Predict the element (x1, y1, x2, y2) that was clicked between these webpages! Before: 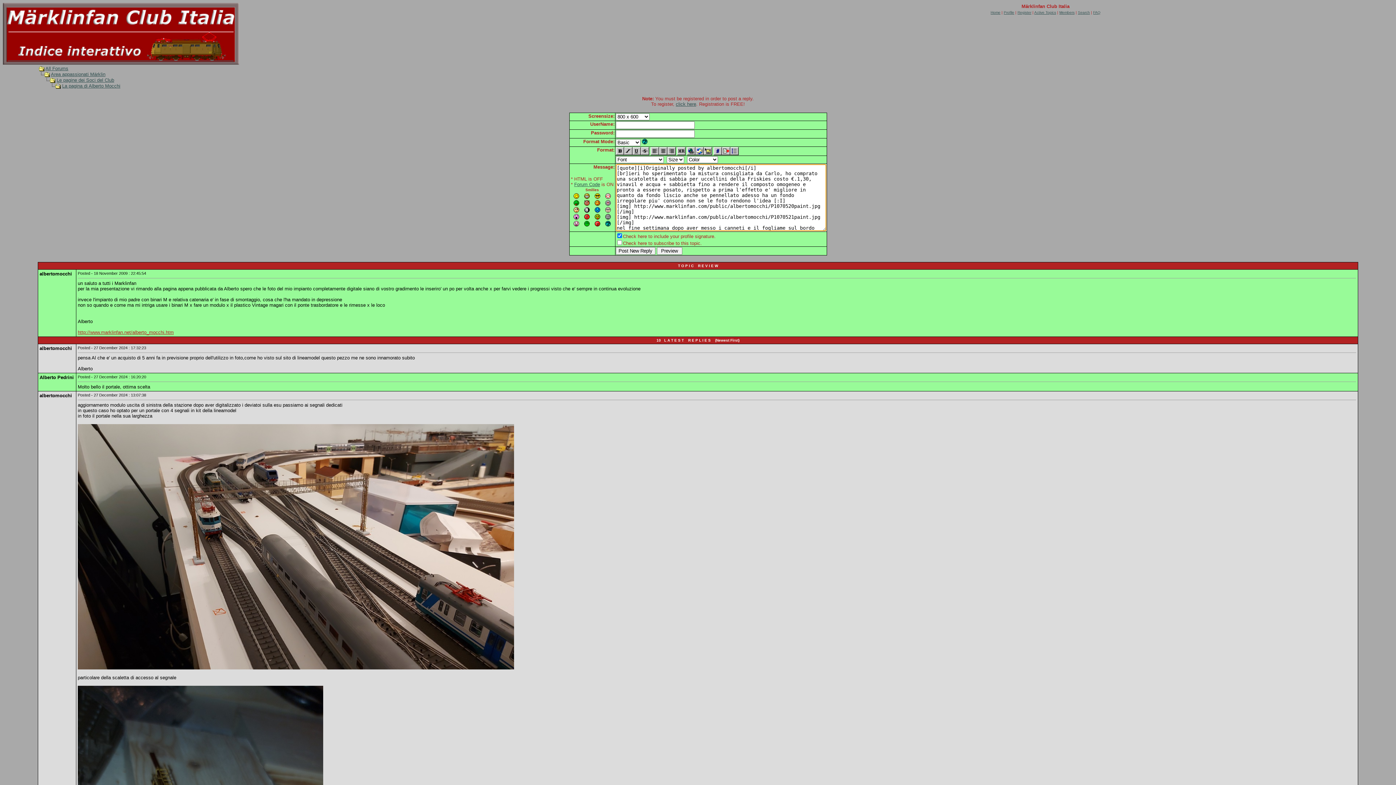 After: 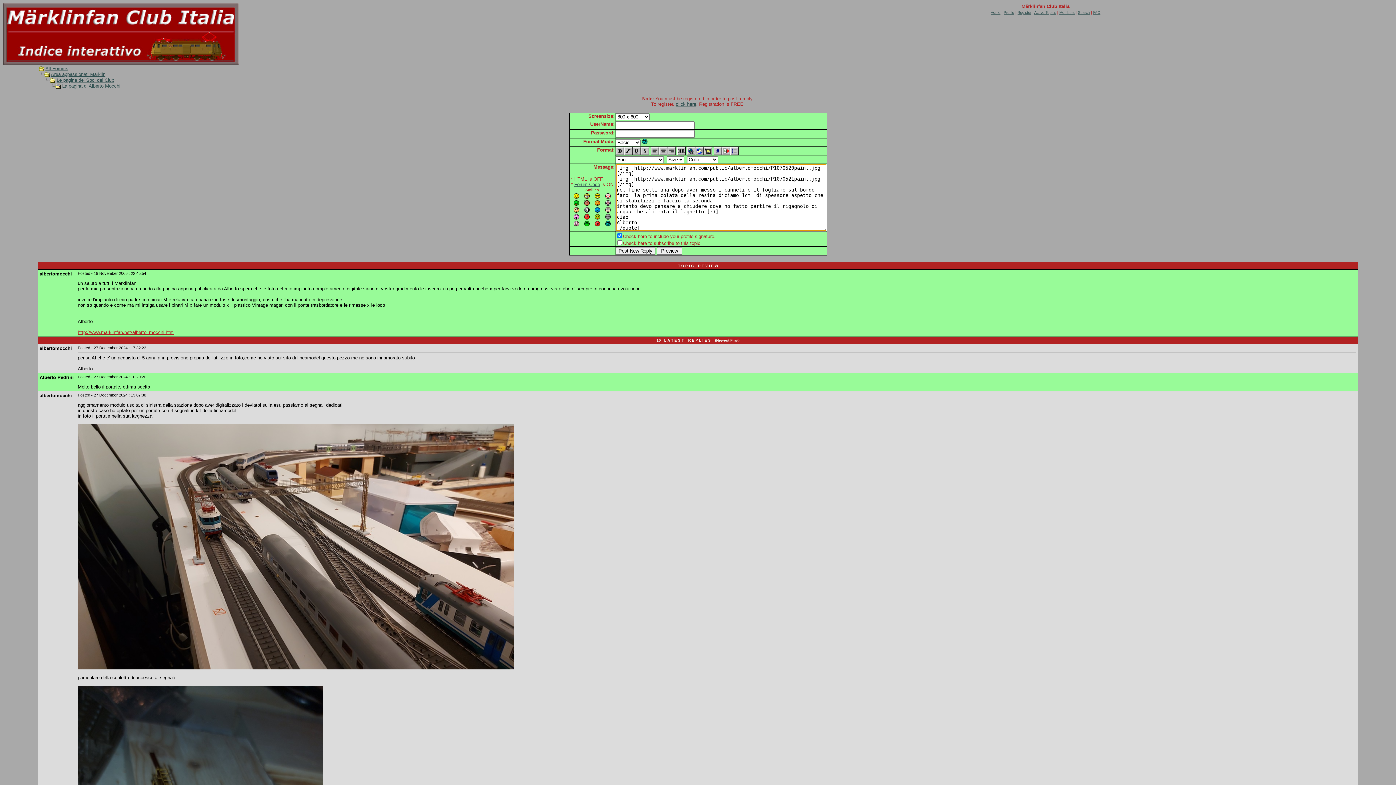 Action: bbox: (594, 200, 600, 206)